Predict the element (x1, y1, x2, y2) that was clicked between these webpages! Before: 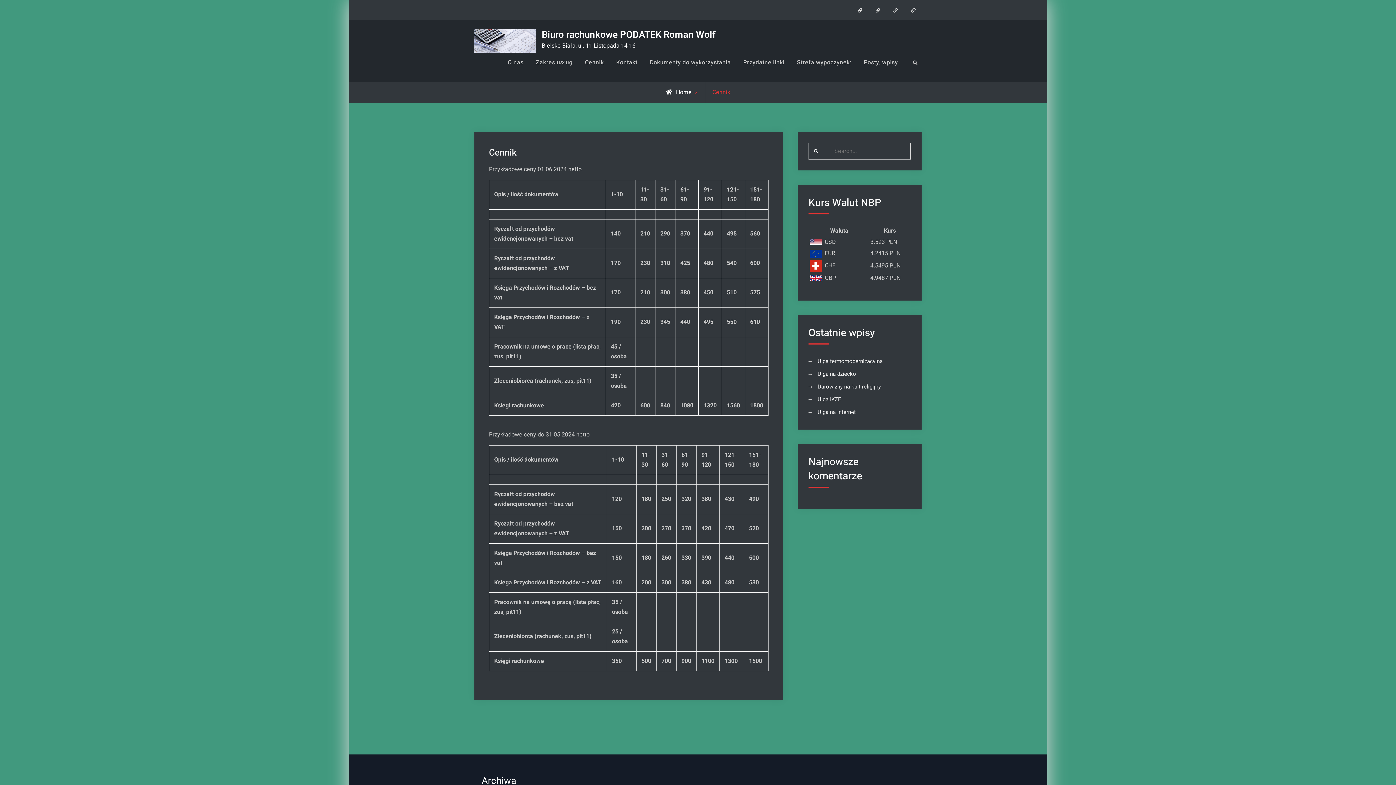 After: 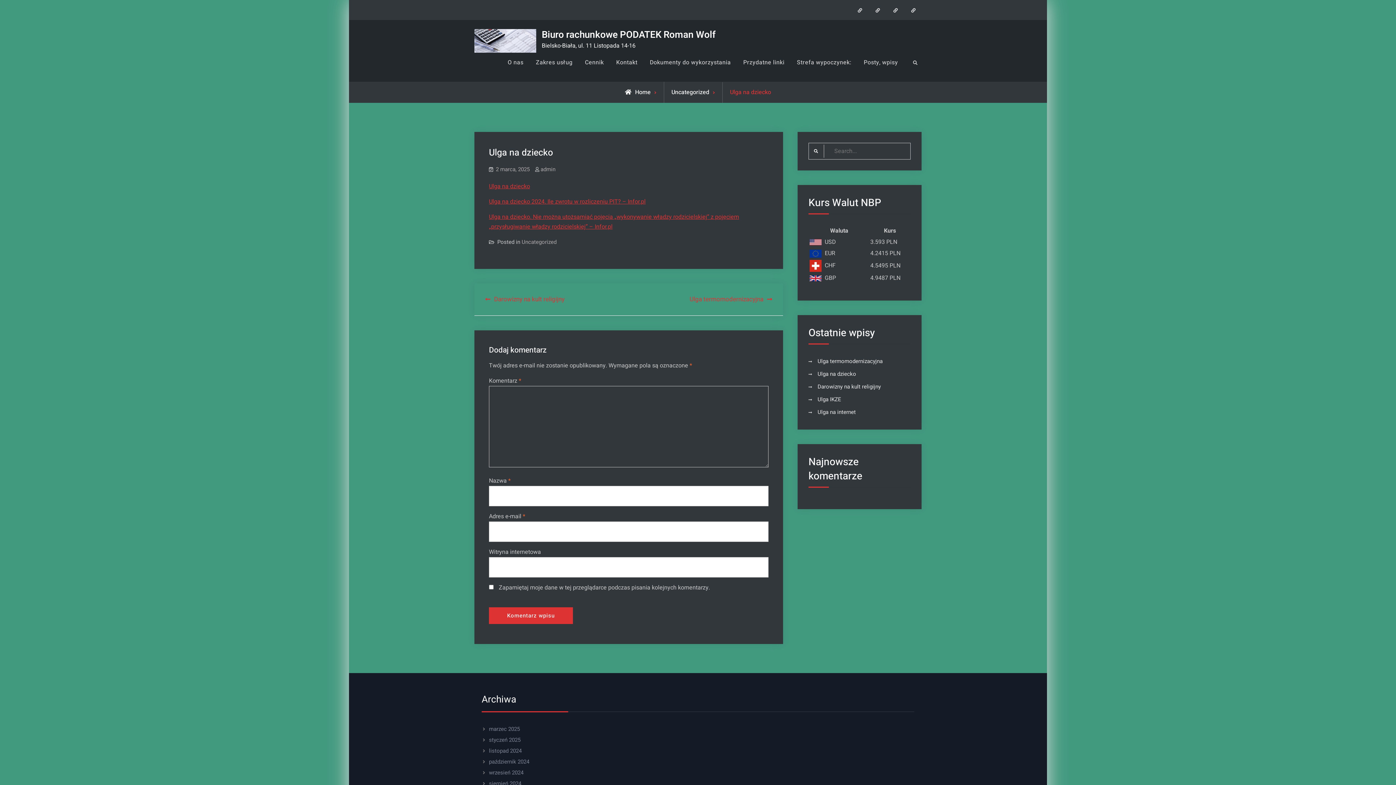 Action: bbox: (817, 370, 856, 378) label: Ulga na dziecko